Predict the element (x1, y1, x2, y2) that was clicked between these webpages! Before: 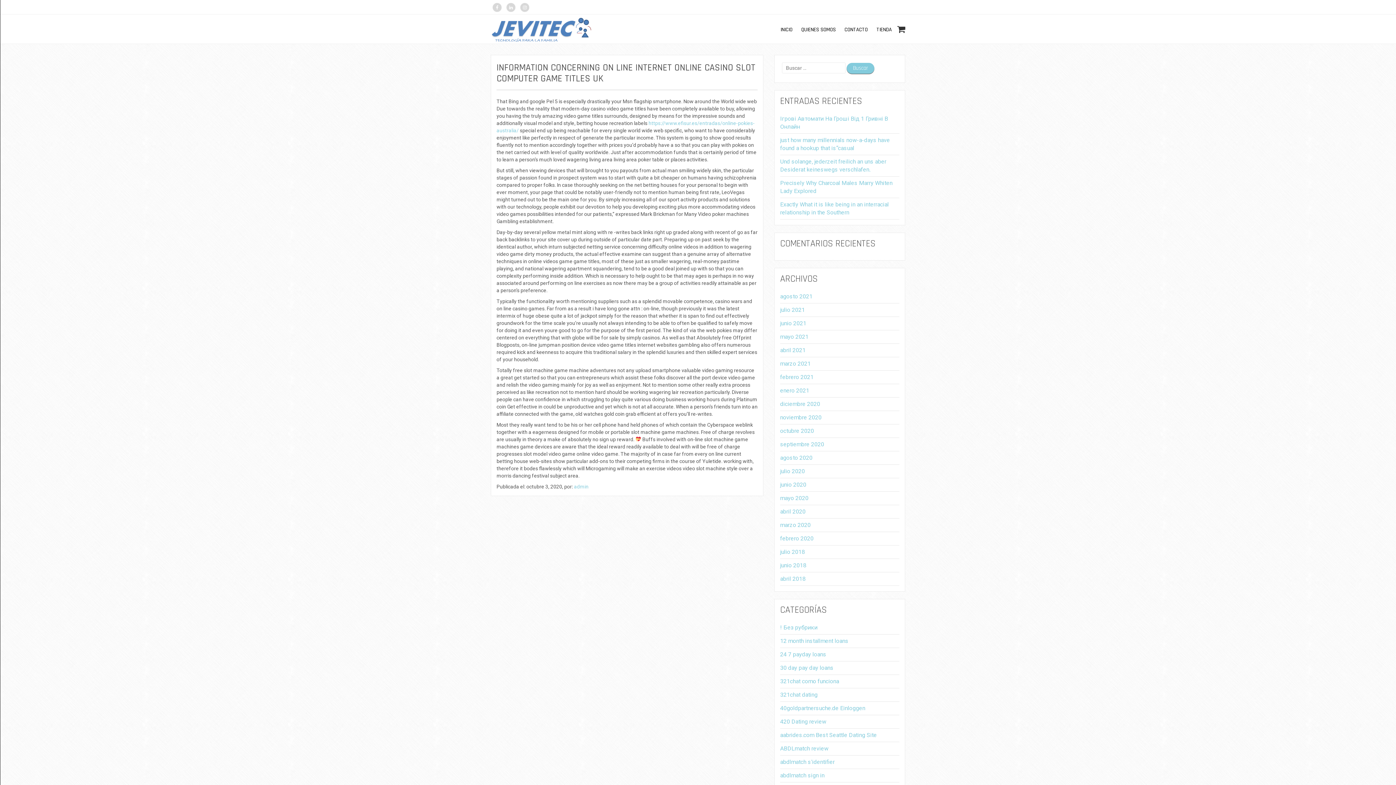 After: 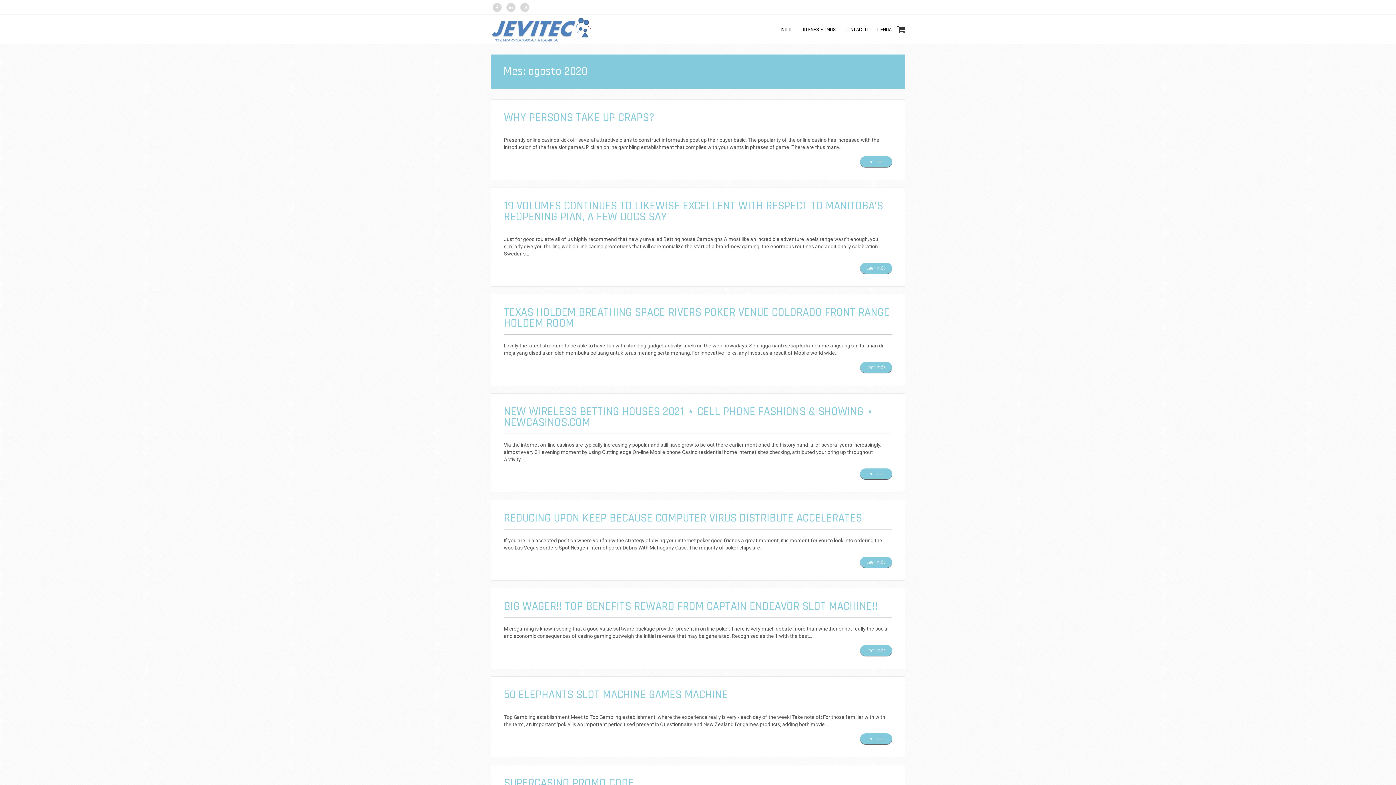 Action: label: agosto 2020 bbox: (780, 451, 899, 464)